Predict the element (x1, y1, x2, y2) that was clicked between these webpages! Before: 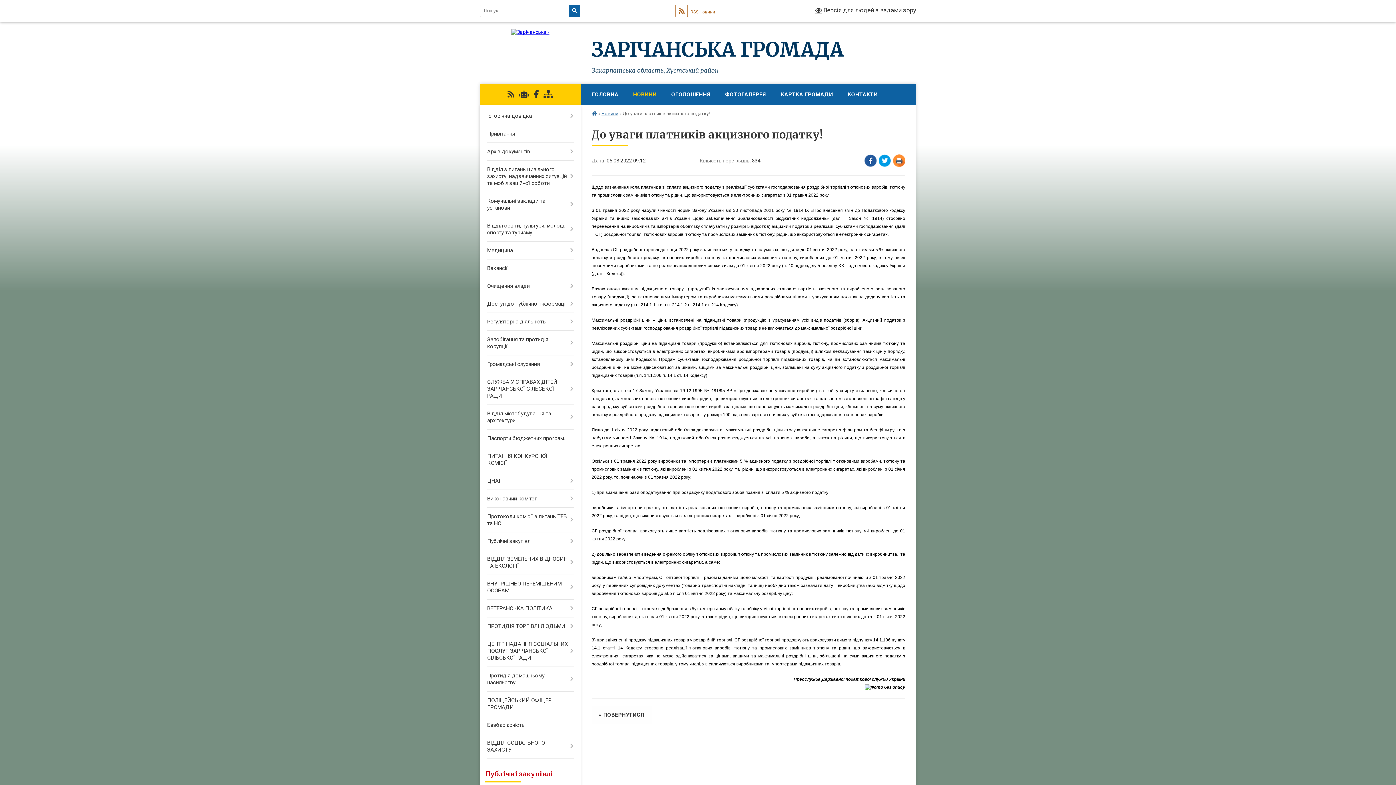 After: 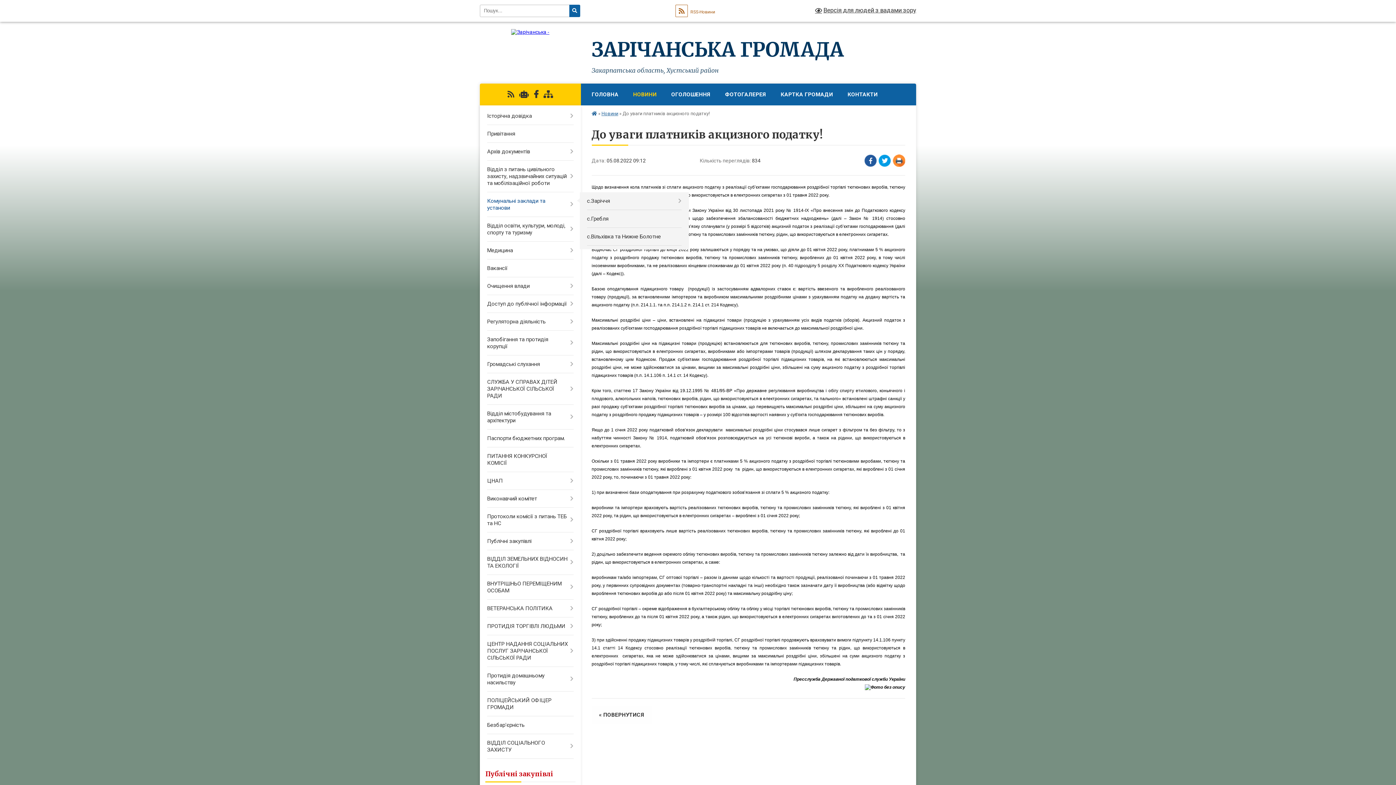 Action: bbox: (480, 192, 580, 217) label: Комунальні заклади та установи